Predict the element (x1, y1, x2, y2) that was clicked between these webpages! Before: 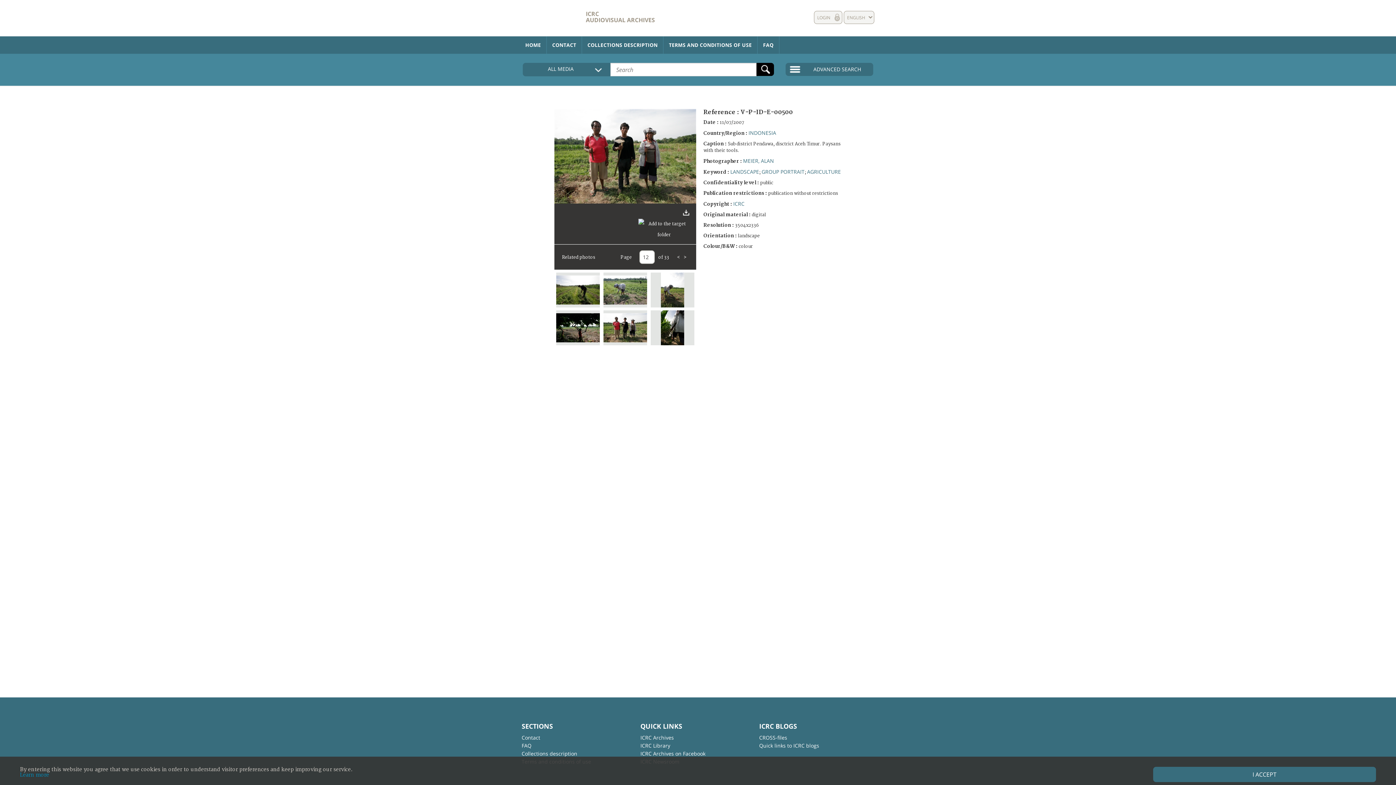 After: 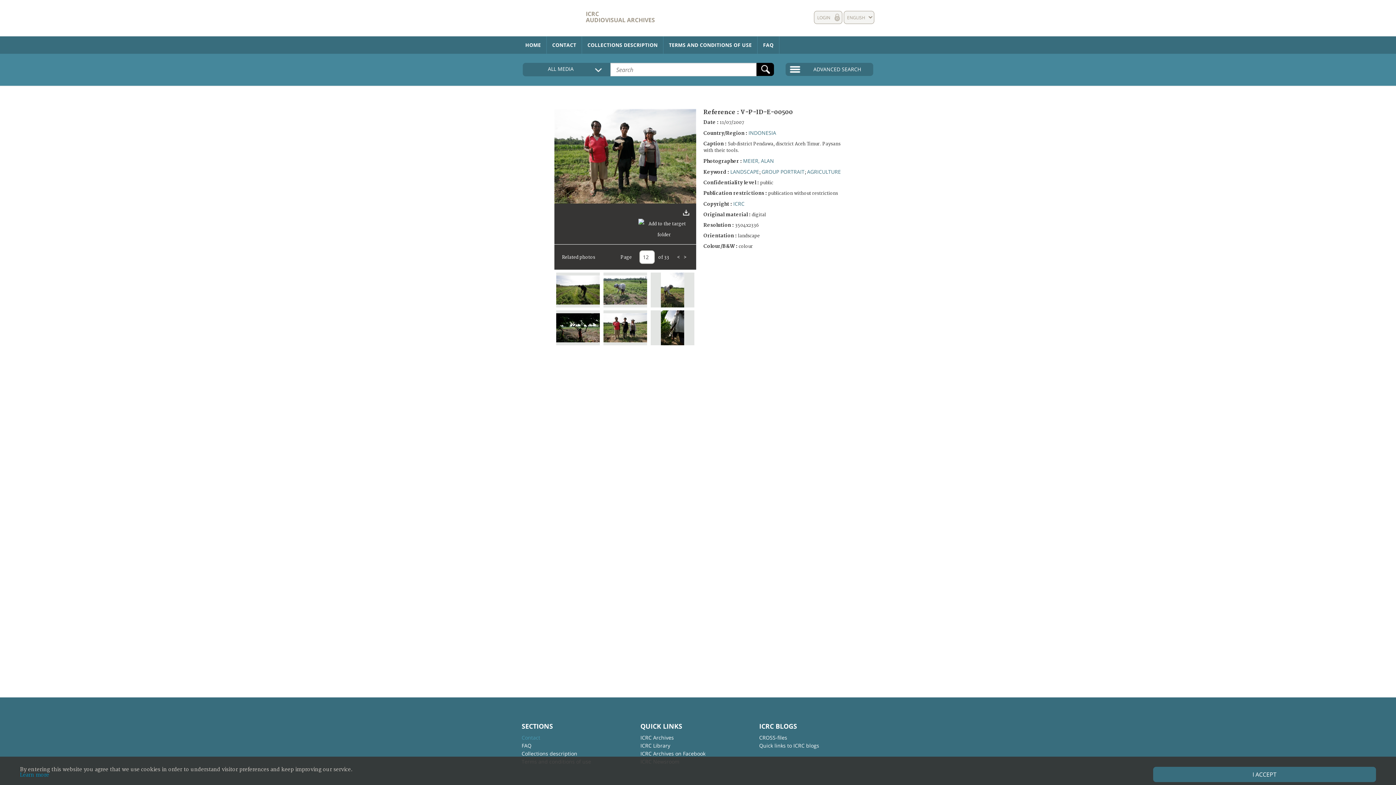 Action: bbox: (521, 734, 591, 742) label: Contact